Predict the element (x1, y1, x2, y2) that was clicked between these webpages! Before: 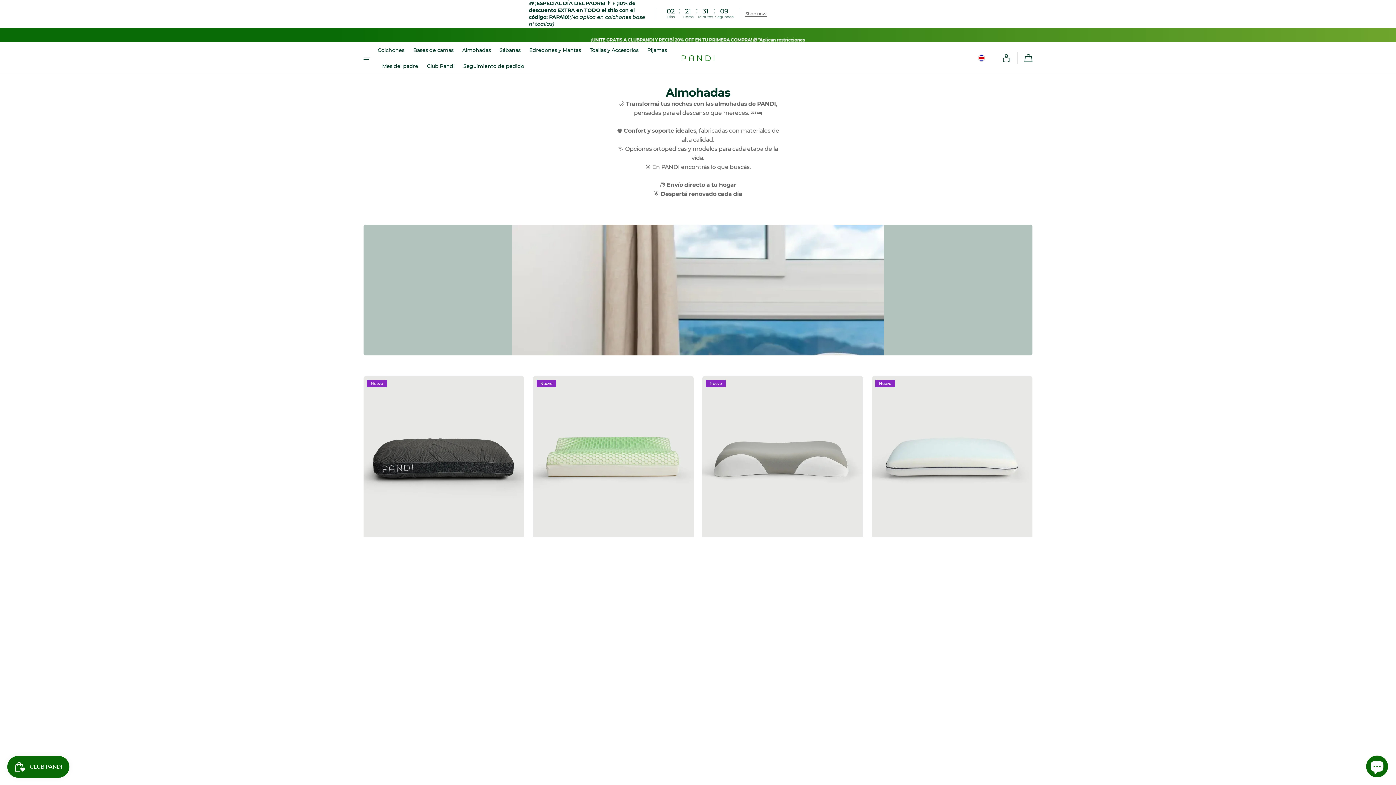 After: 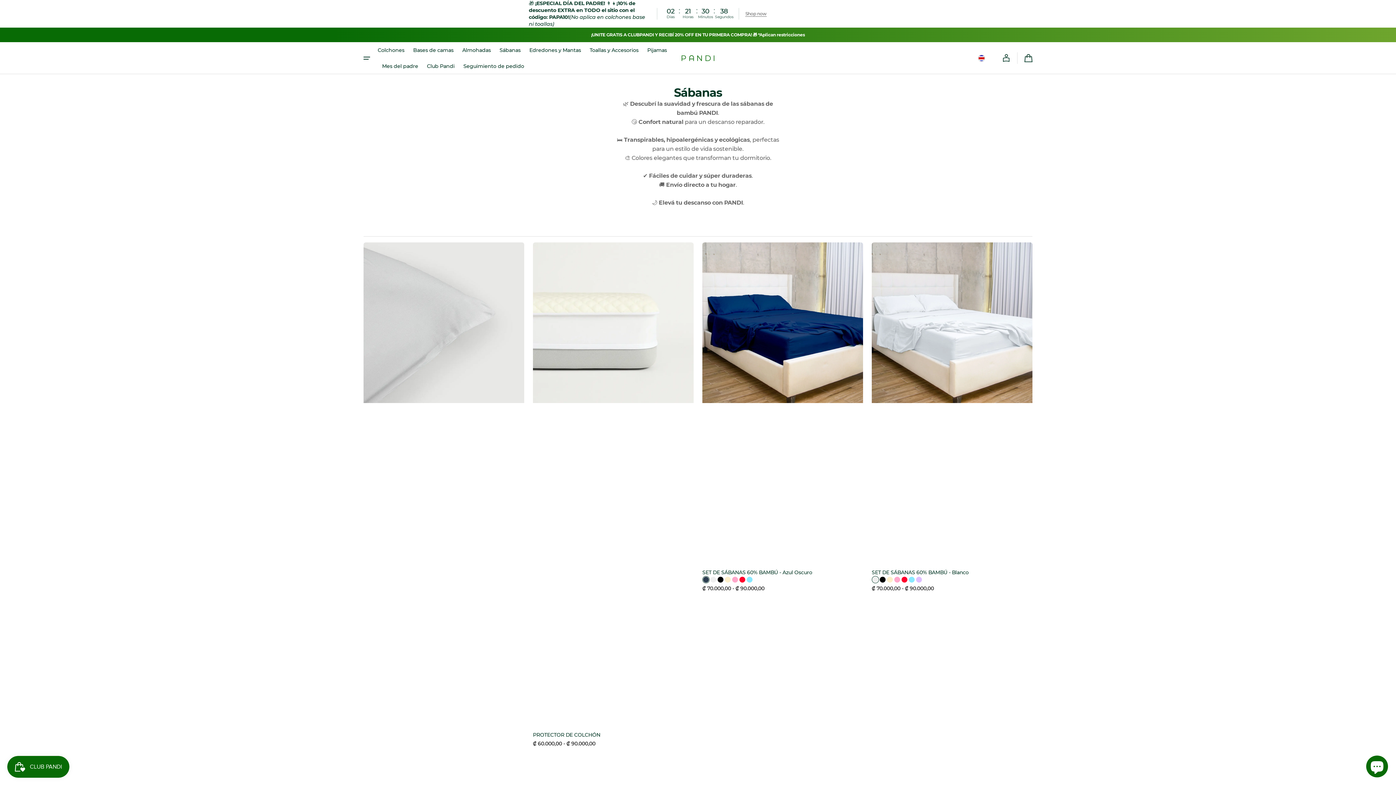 Action: bbox: (495, 42, 525, 58) label: Sábanas